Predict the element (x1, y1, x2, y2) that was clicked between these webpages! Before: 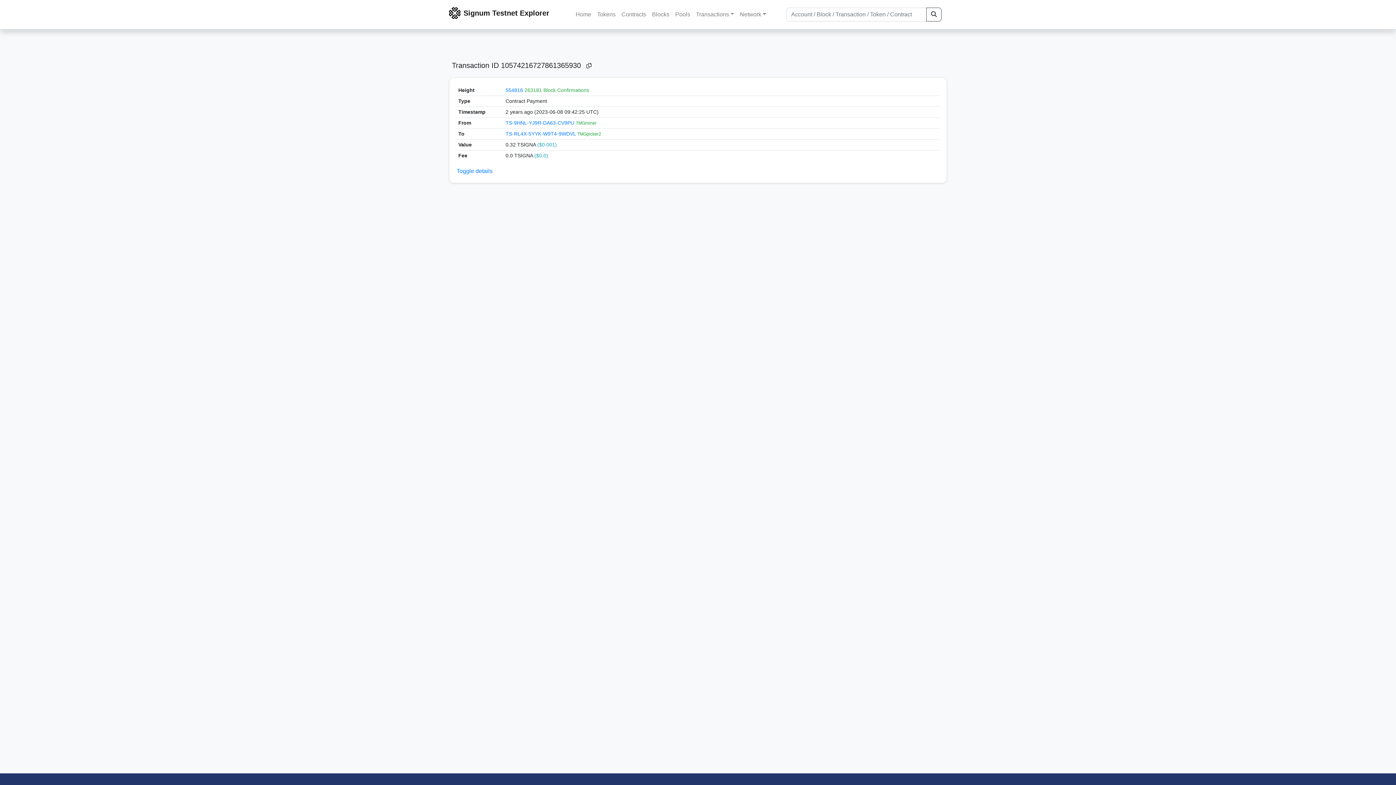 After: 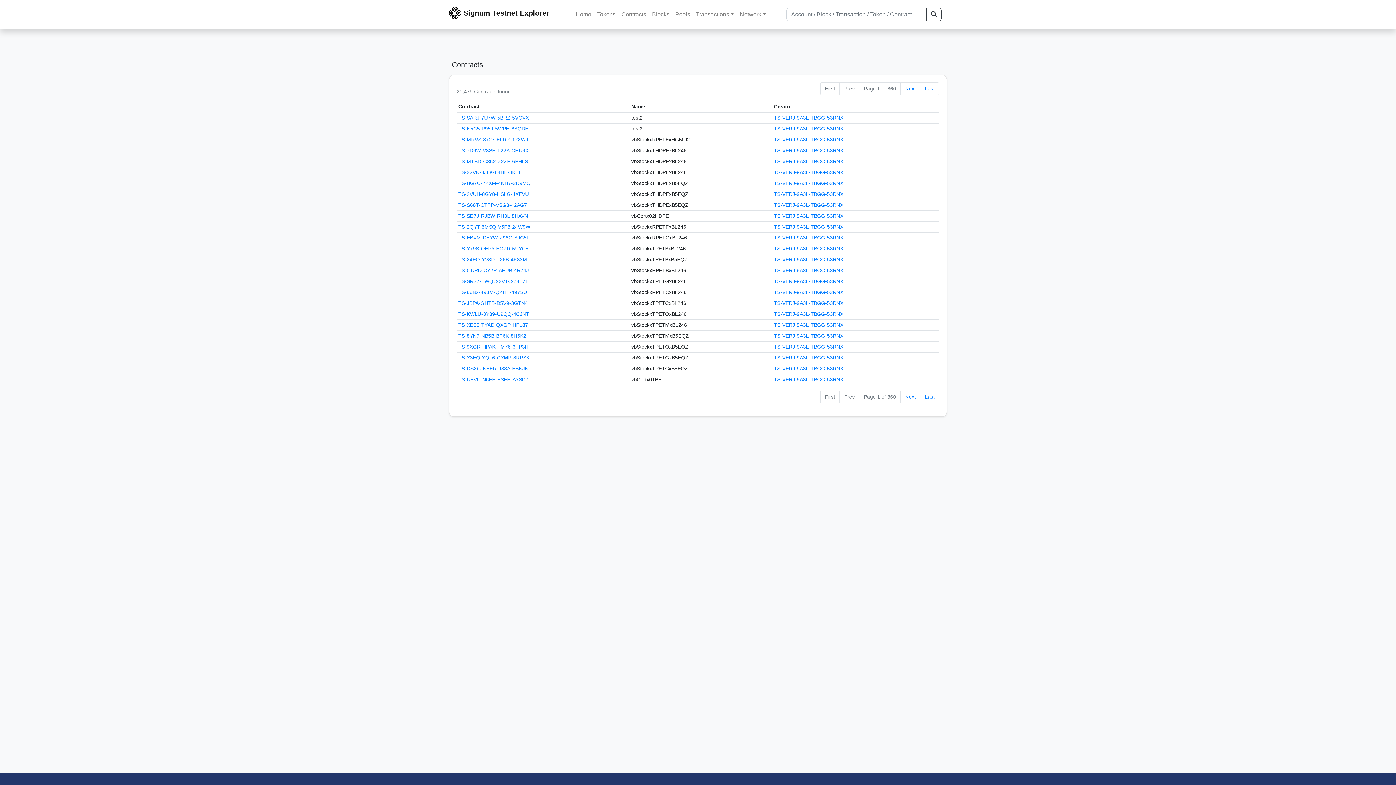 Action: bbox: (618, 7, 649, 21) label: Contracts